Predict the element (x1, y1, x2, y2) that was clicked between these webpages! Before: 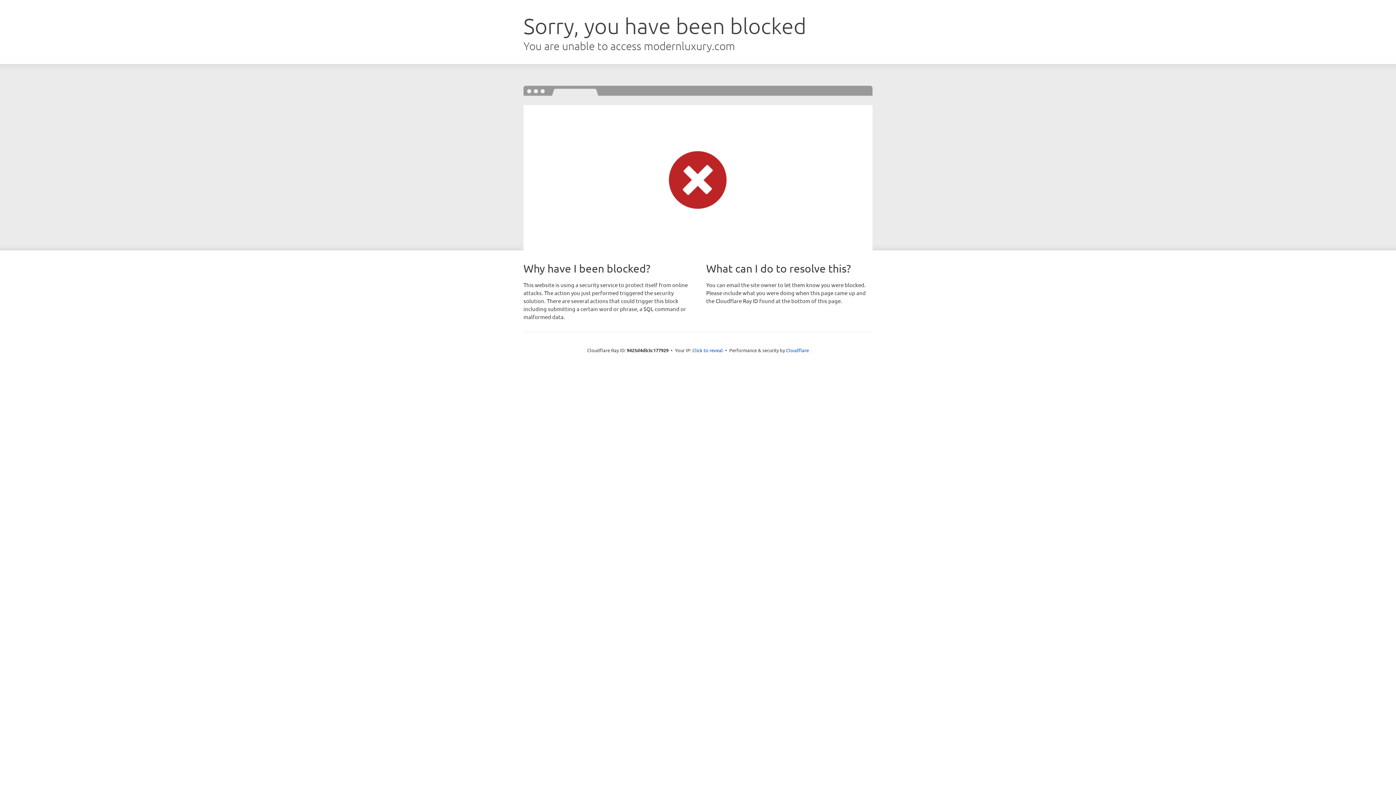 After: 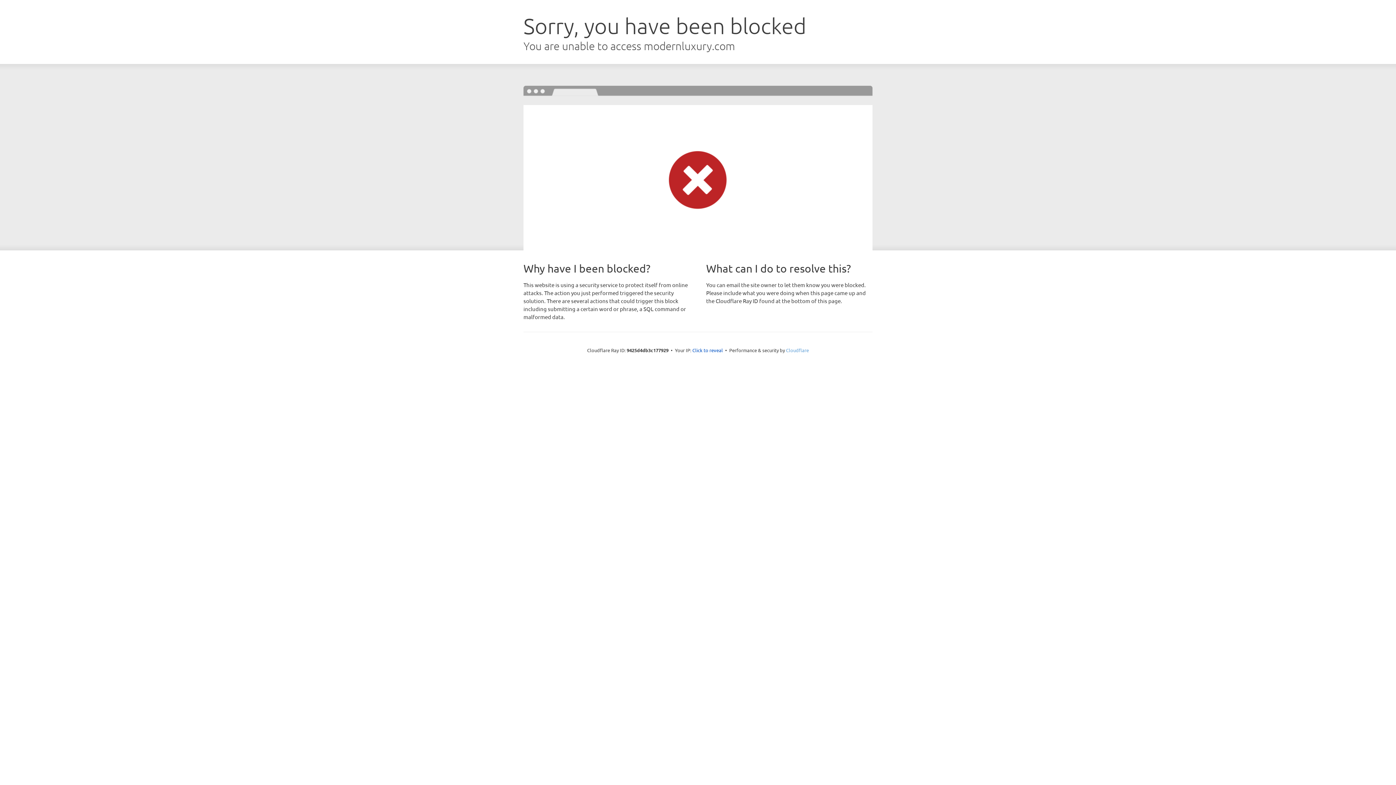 Action: label: Cloudflare bbox: (786, 347, 809, 353)